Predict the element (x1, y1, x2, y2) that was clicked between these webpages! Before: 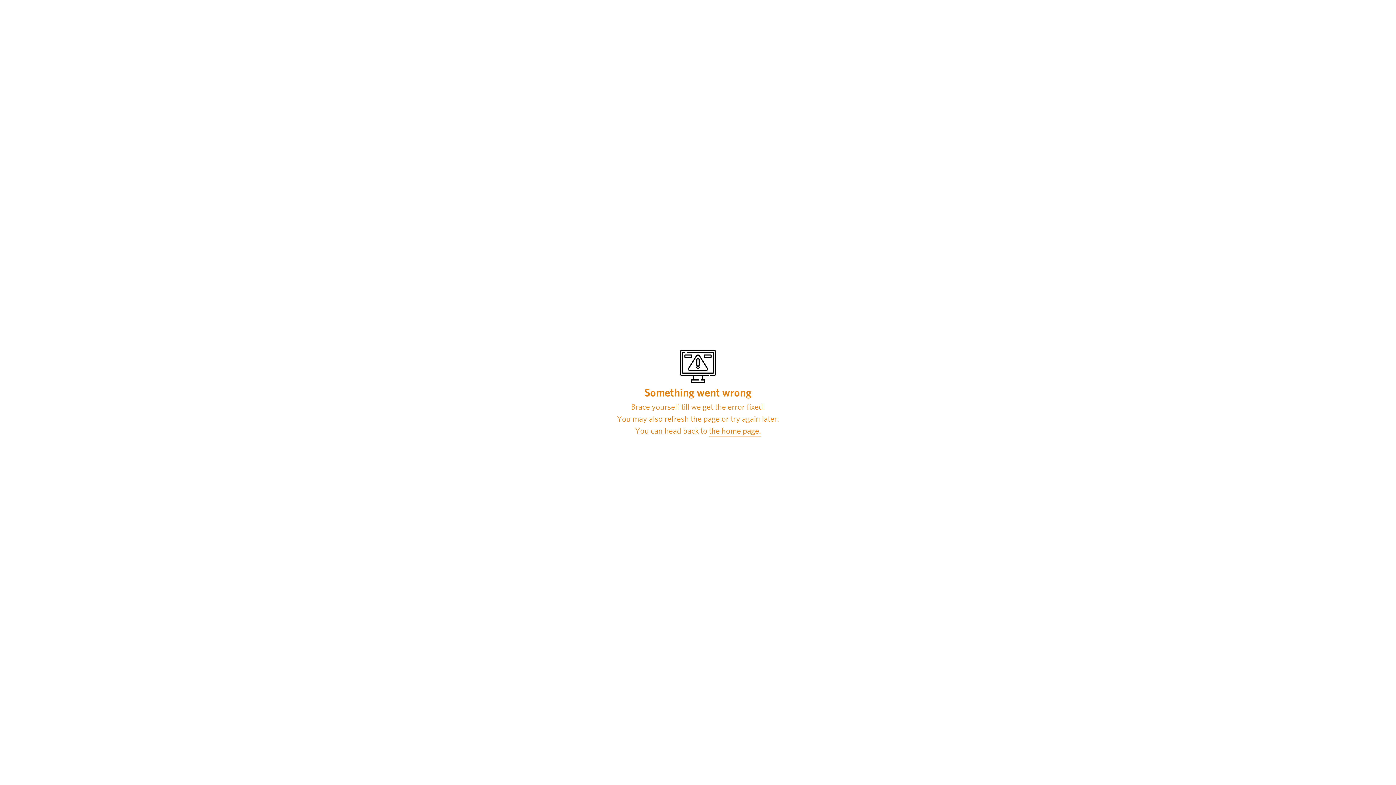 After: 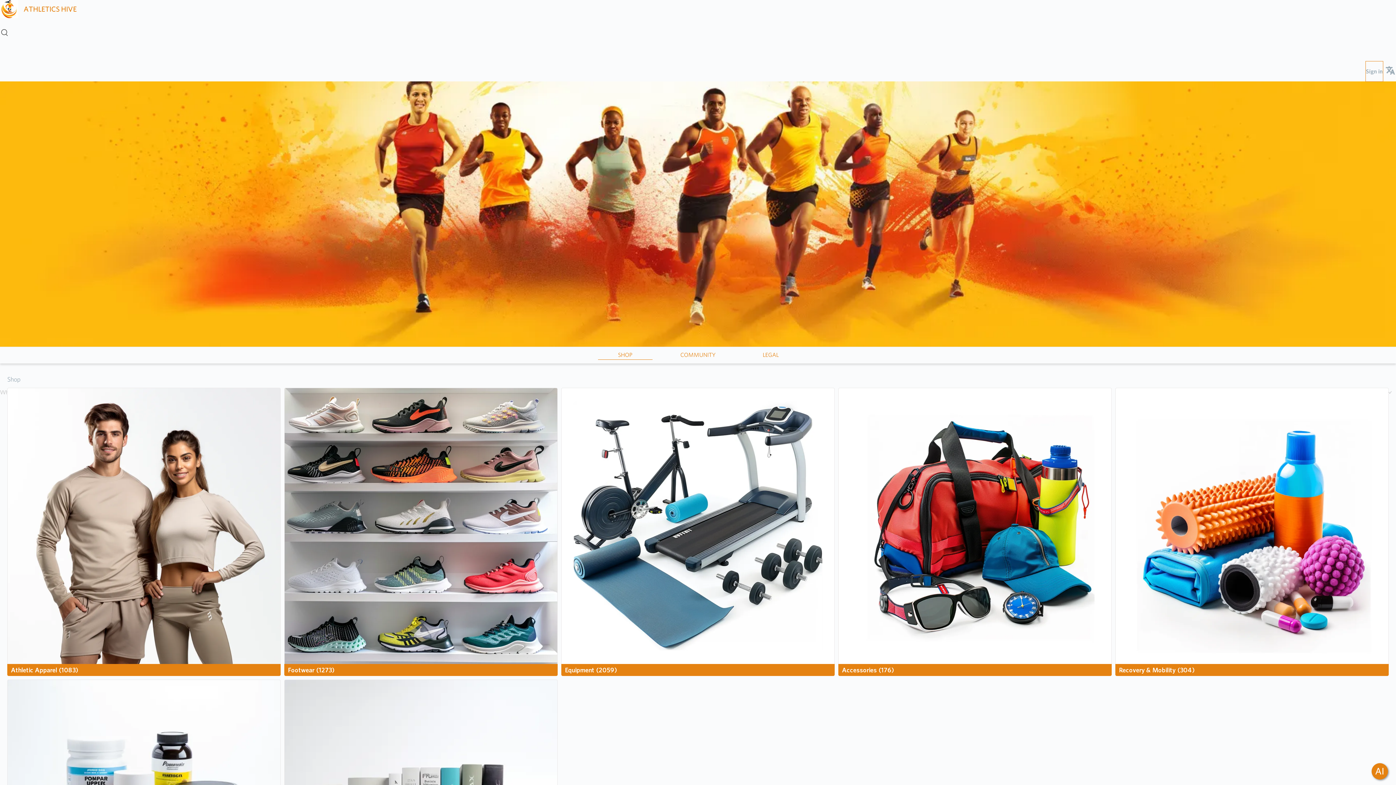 Action: bbox: (709, 425, 761, 436) label: the home page.